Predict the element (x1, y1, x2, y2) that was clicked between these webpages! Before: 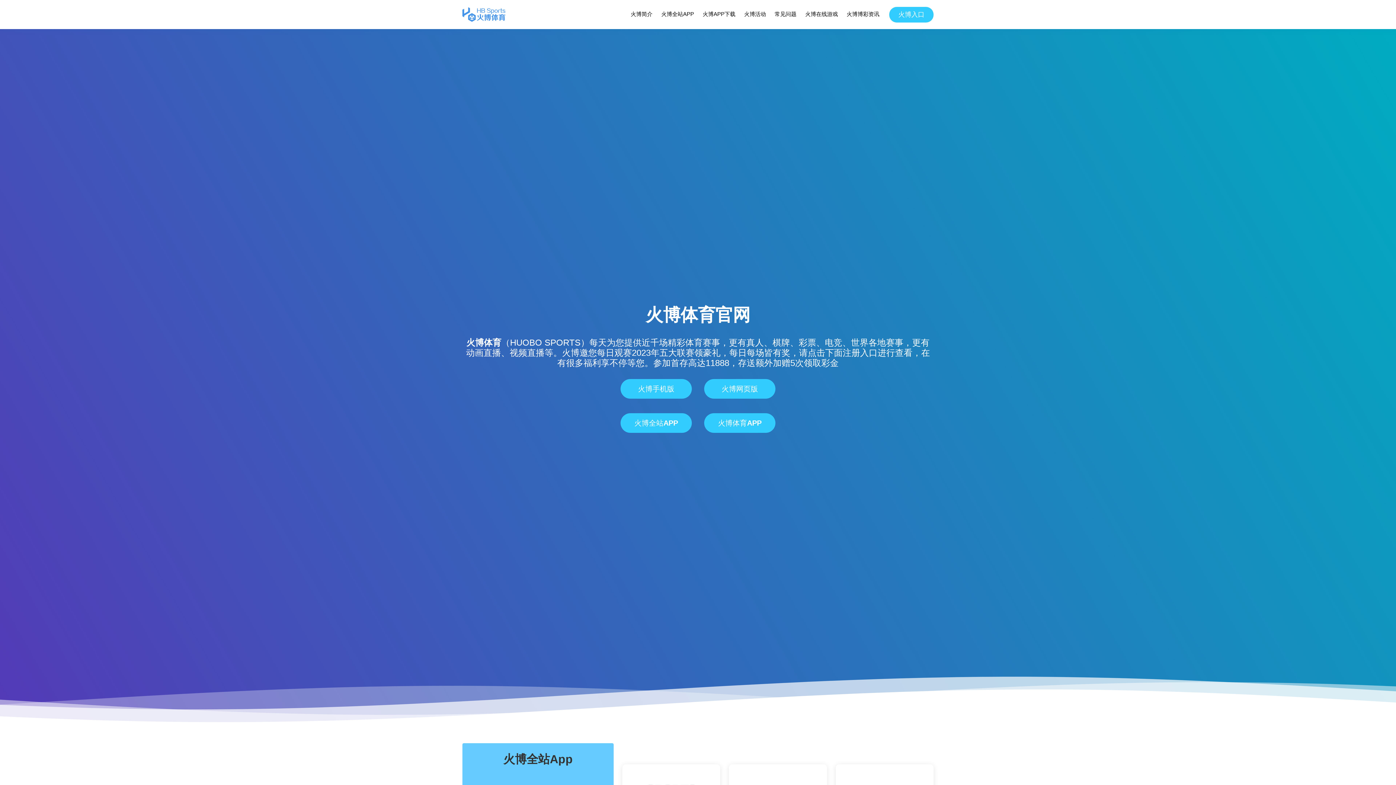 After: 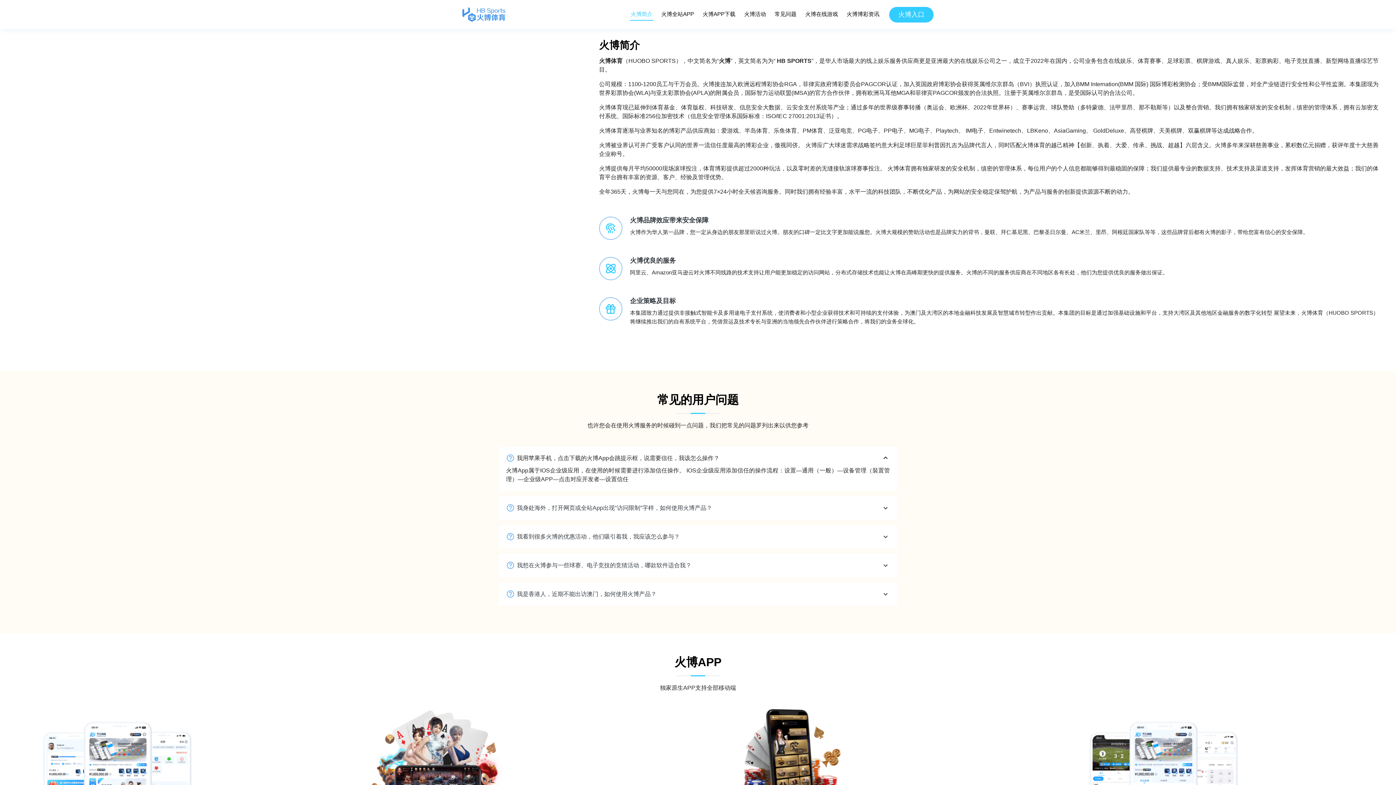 Action: label: 火博简介 bbox: (630, 8, 653, 20)